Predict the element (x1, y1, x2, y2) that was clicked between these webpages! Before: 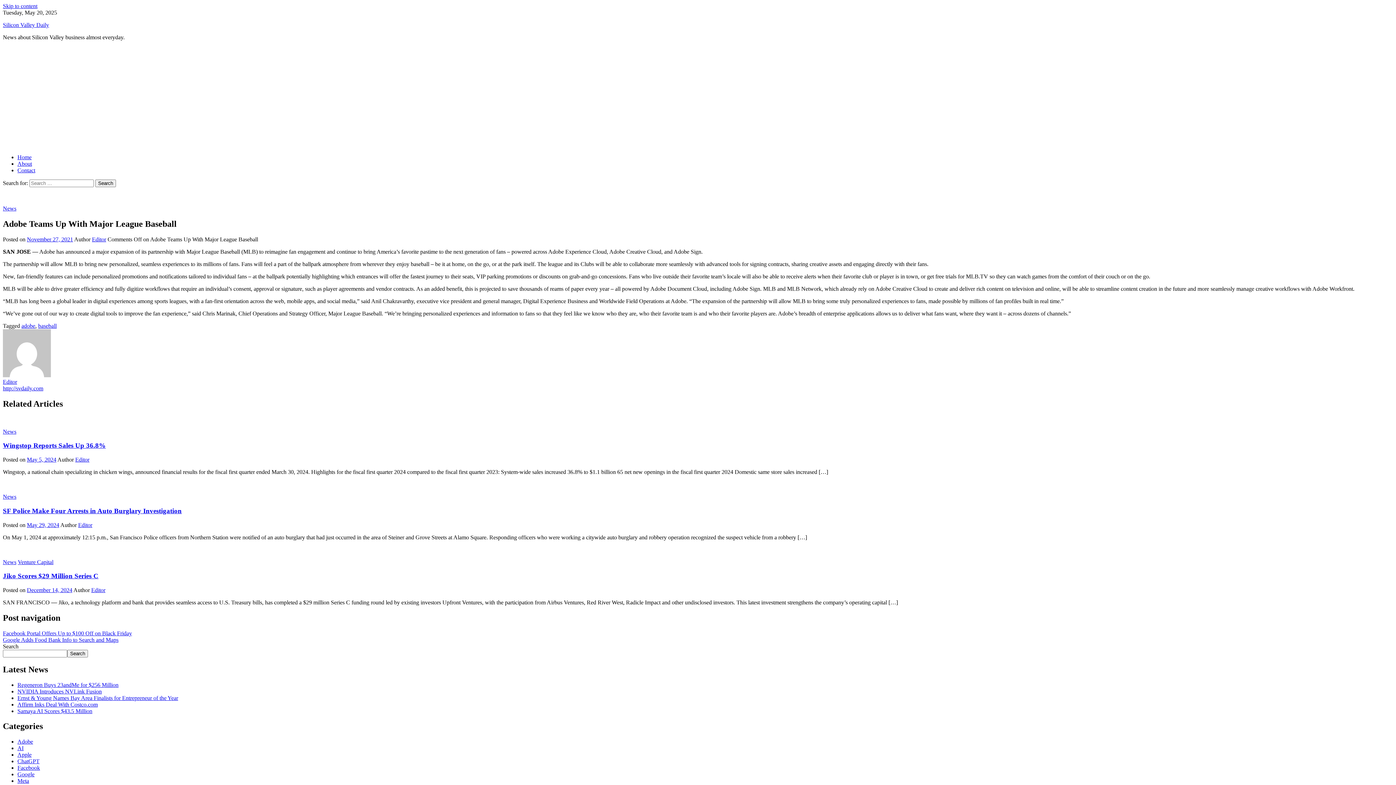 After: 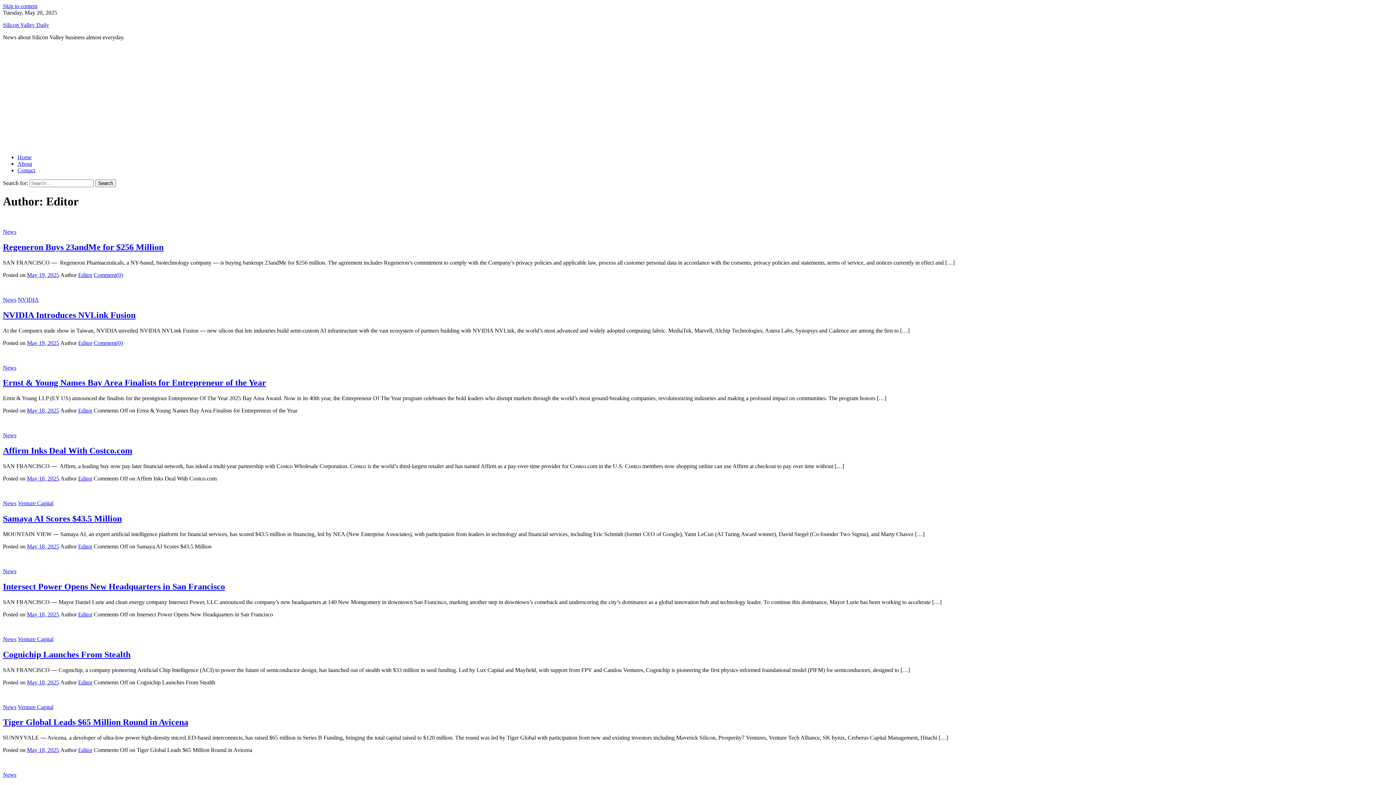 Action: bbox: (78, 522, 92, 528) label: Editor